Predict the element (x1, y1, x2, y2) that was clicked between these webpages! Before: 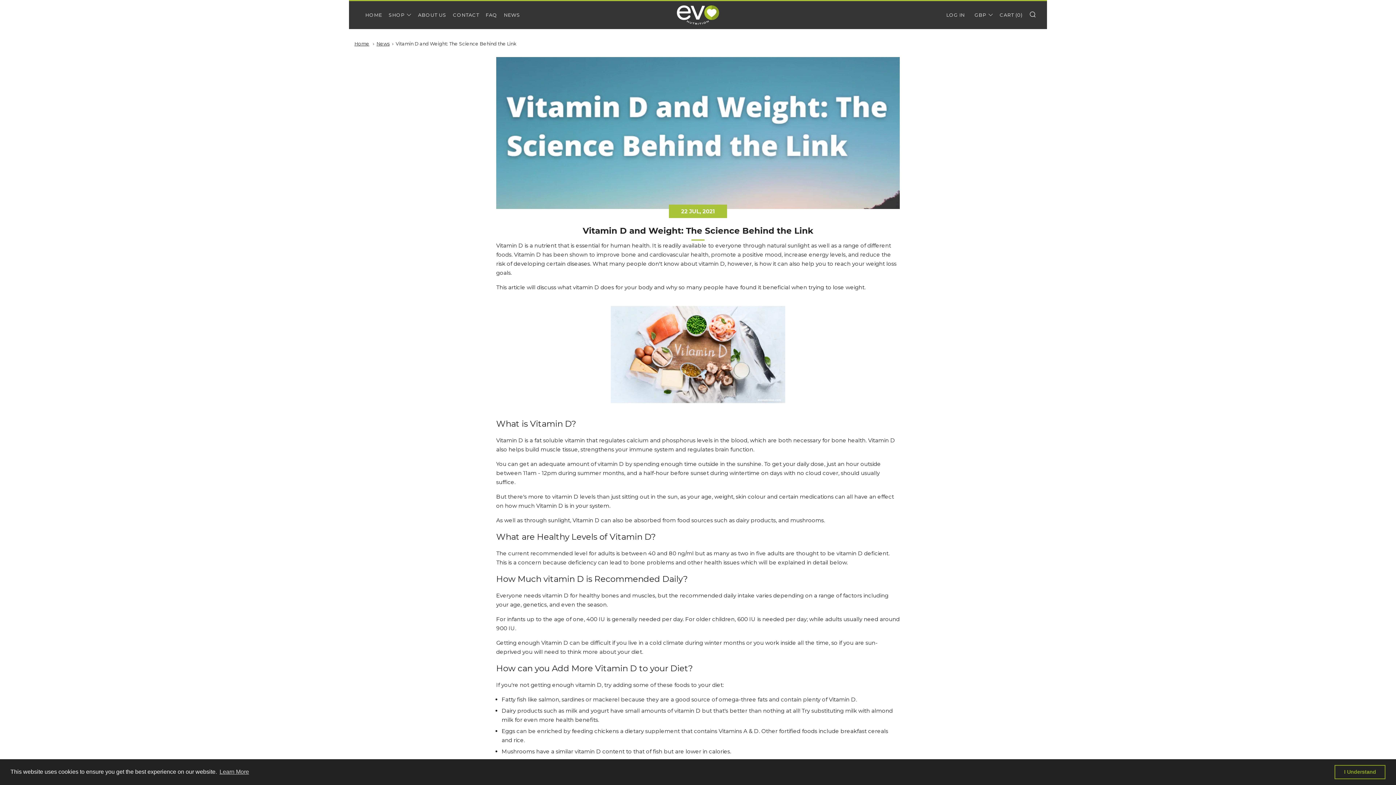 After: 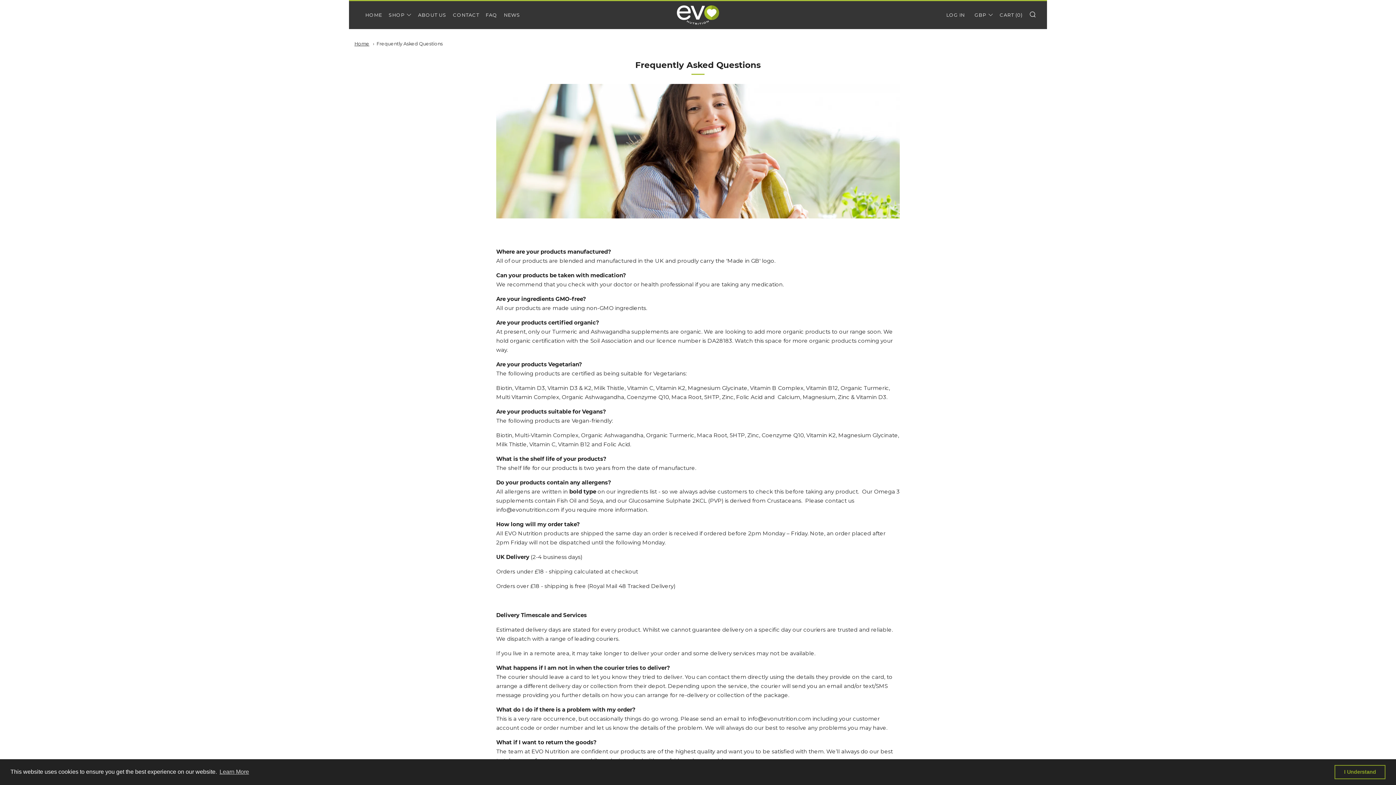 Action: bbox: (485, 9, 497, 20) label: FAQ